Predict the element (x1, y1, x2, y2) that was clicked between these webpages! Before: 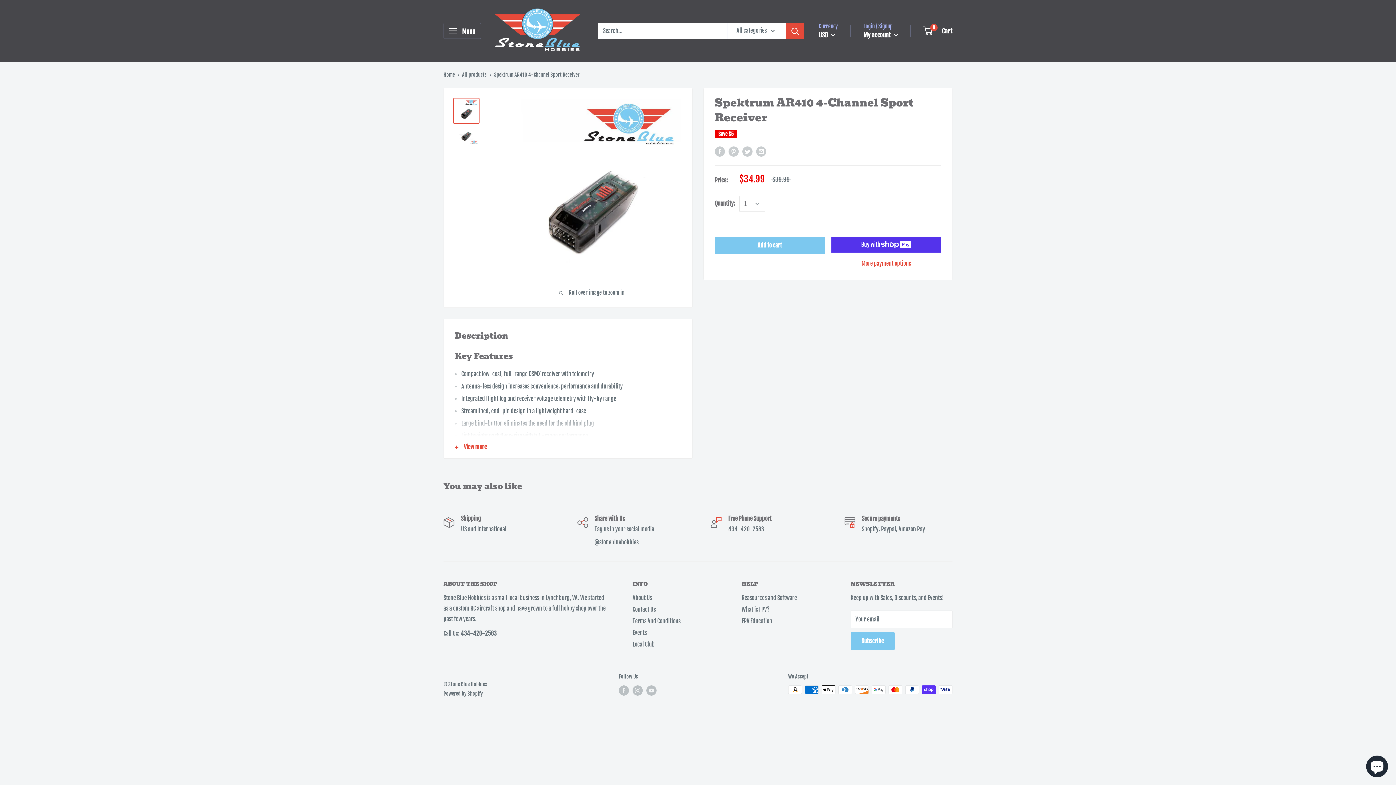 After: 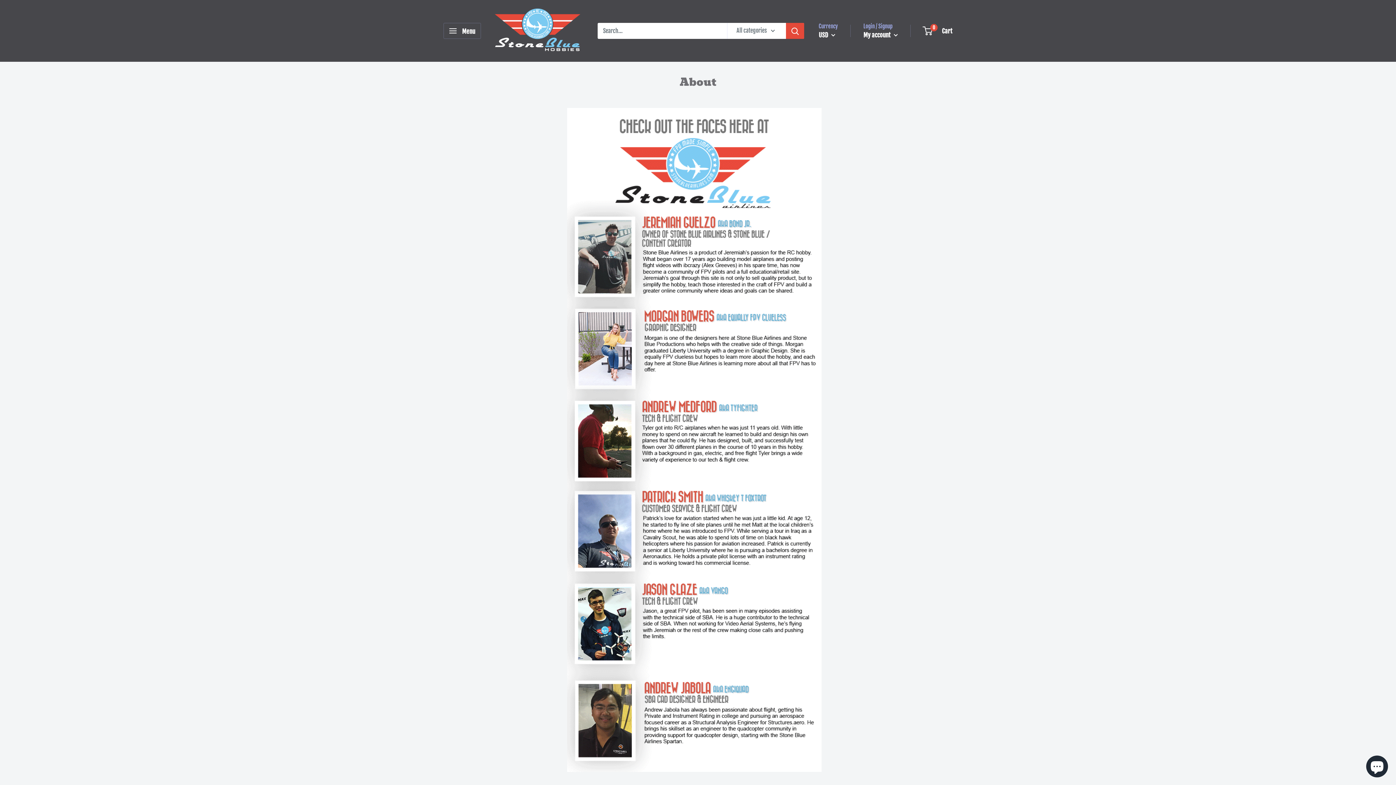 Action: label: About Us bbox: (632, 592, 716, 604)